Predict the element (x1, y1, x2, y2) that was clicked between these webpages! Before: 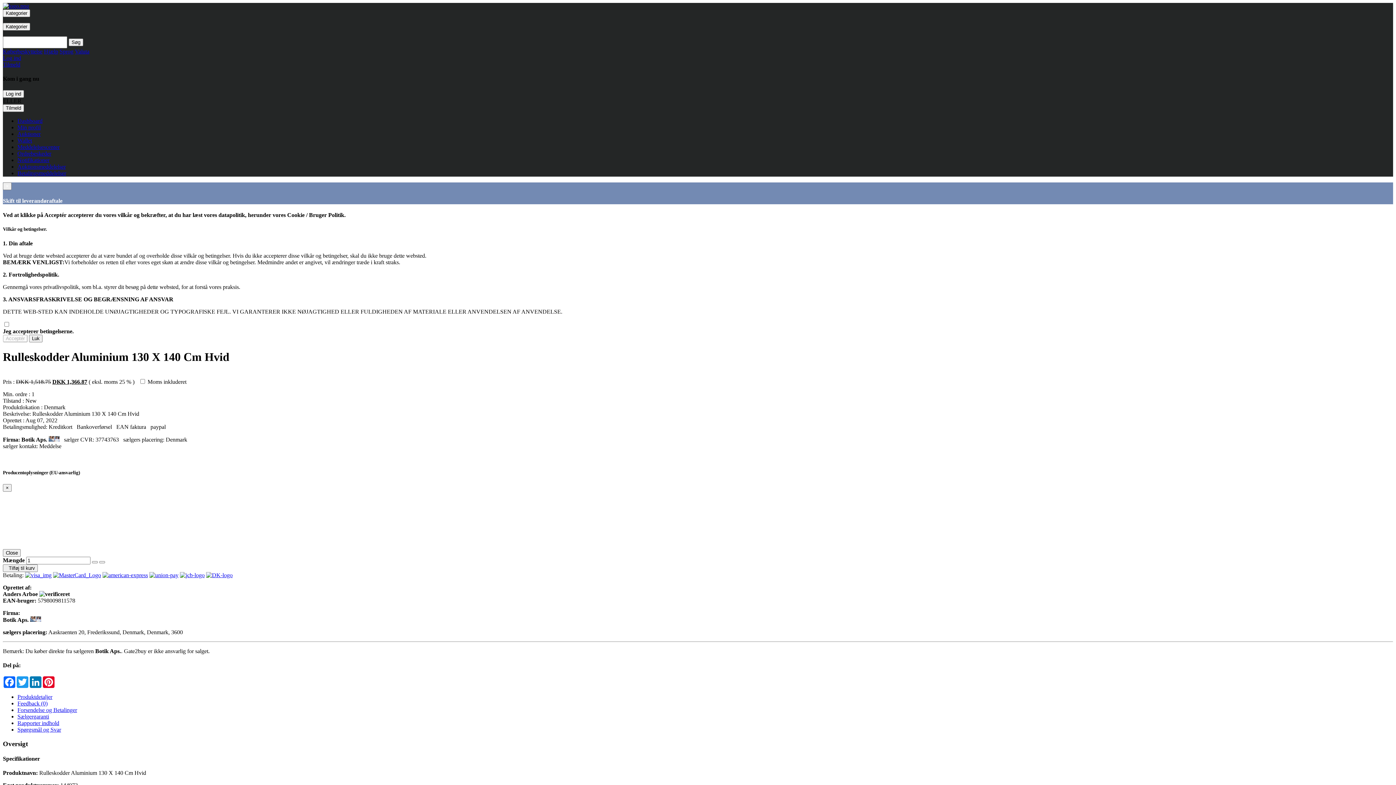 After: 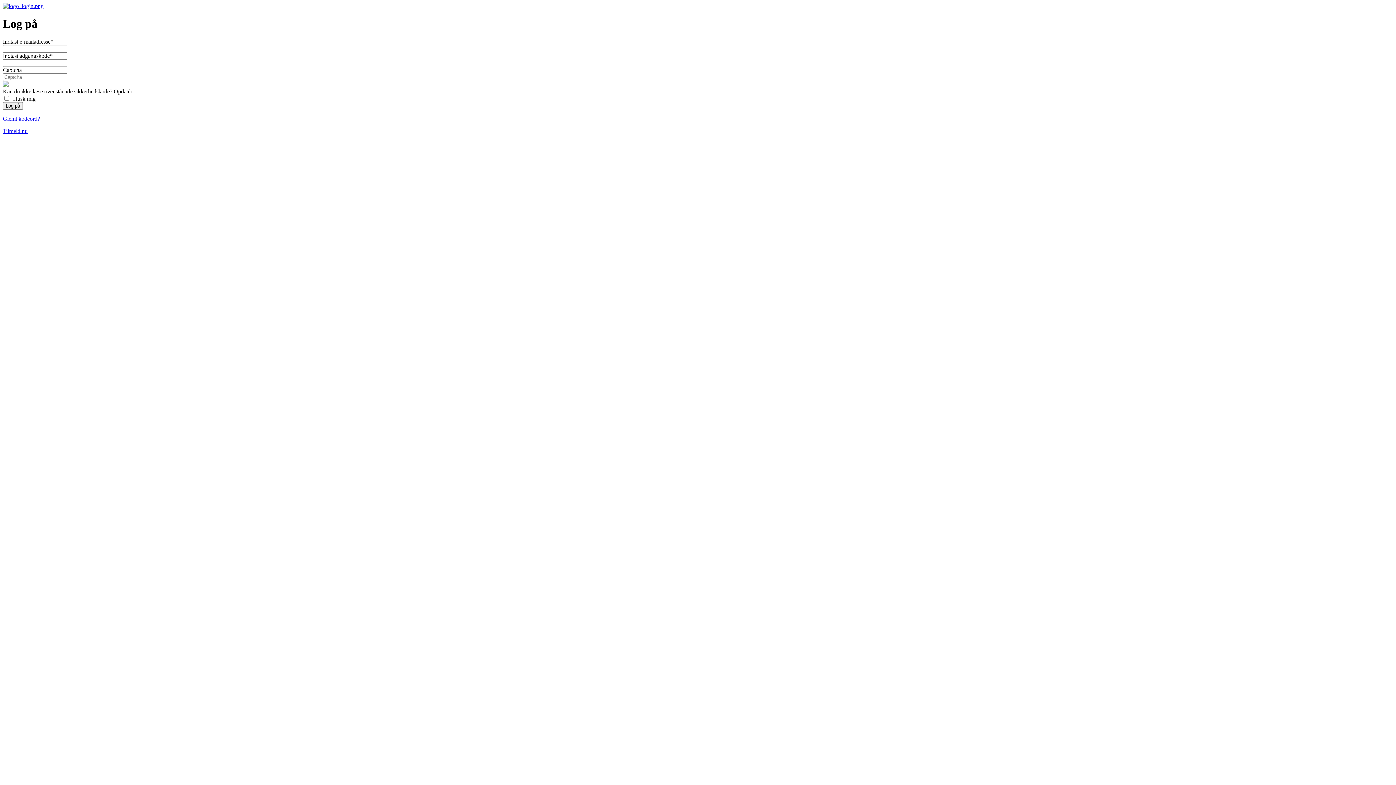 Action: label: Wallet bbox: (17, 137, 32, 143)